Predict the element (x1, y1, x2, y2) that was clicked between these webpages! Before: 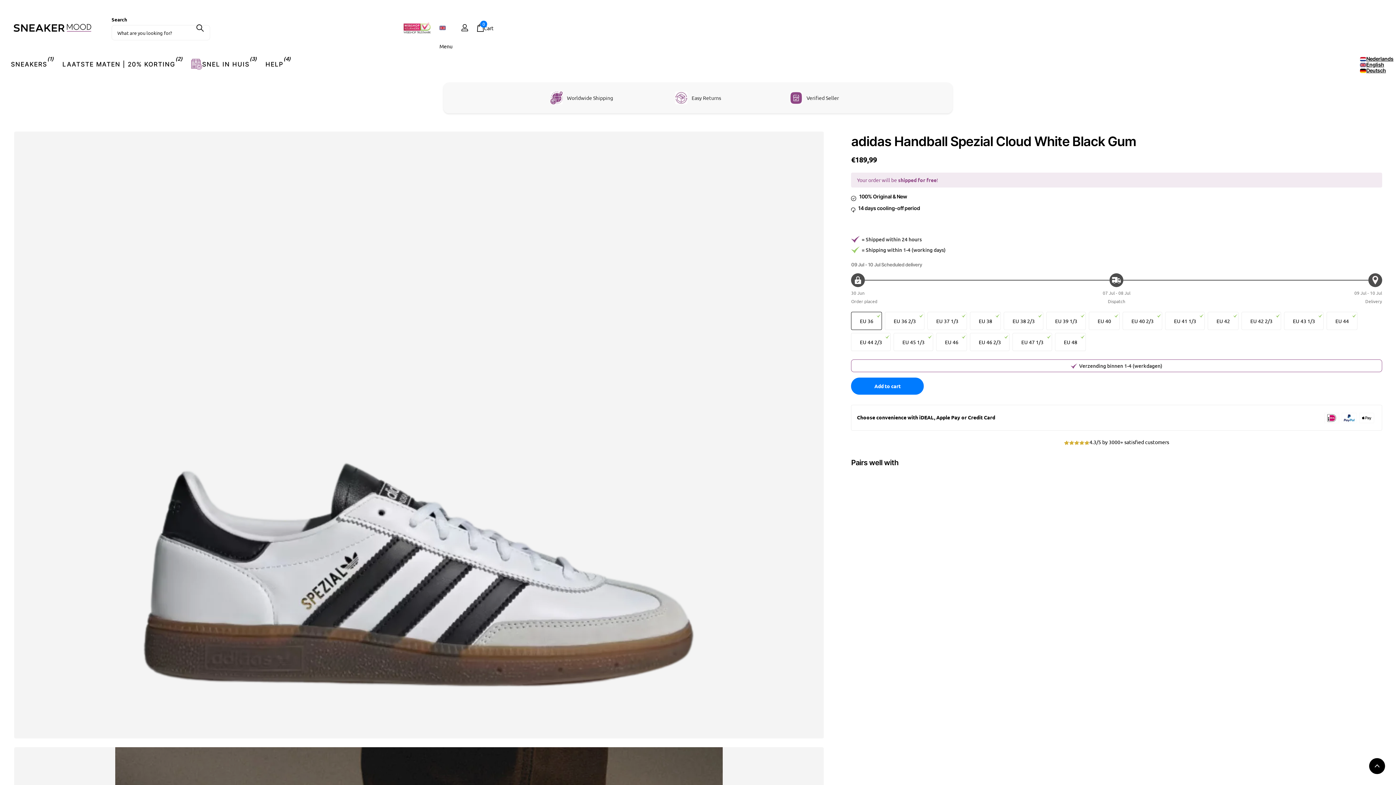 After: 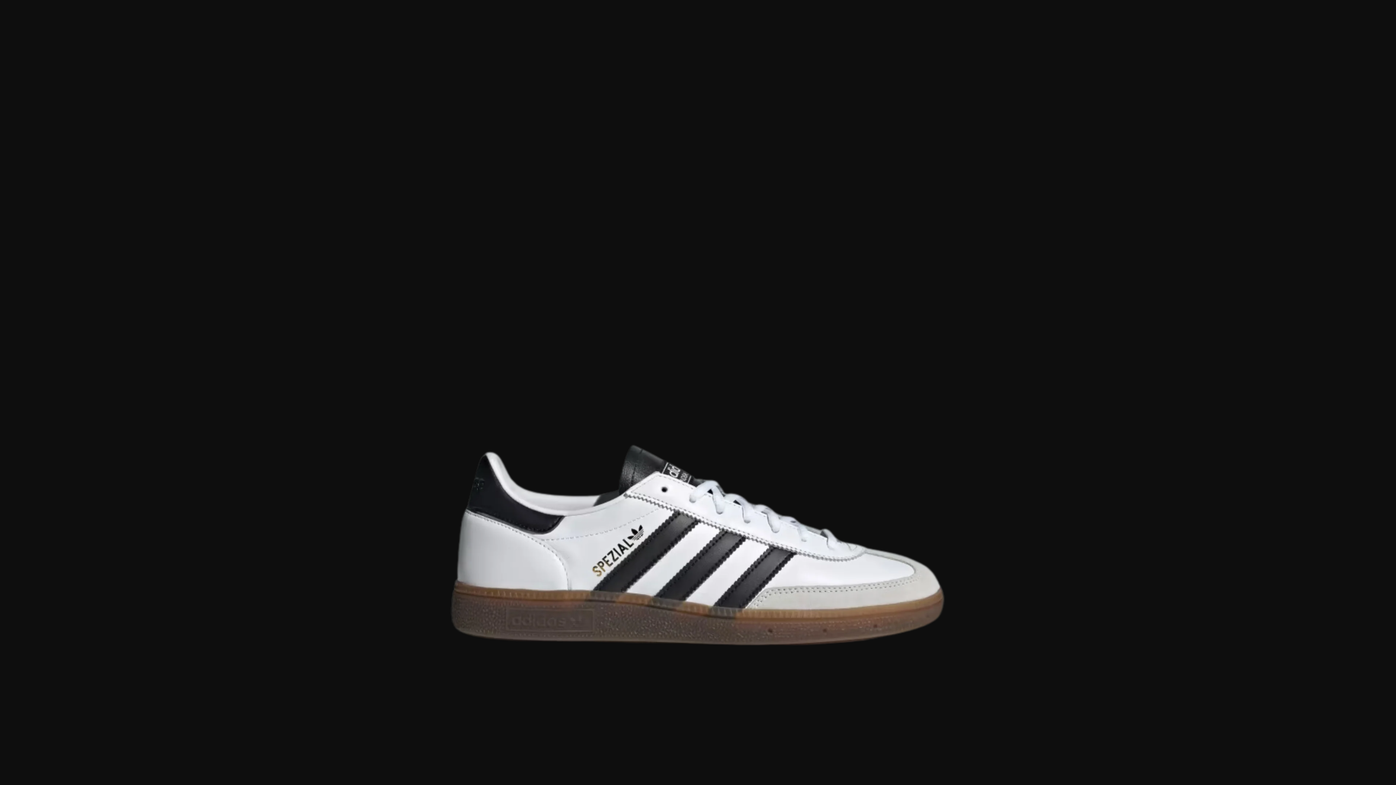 Action: bbox: (14, 131, 824, 739)